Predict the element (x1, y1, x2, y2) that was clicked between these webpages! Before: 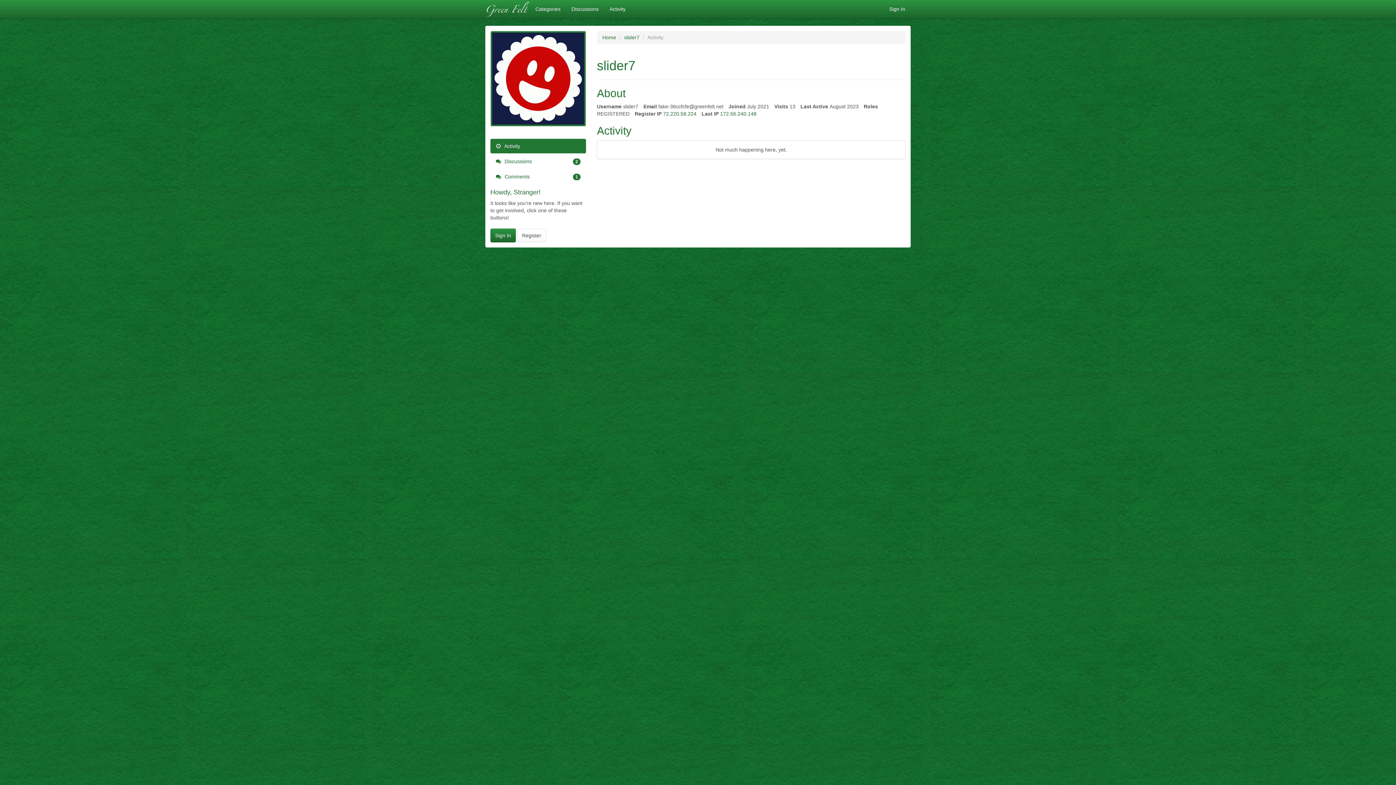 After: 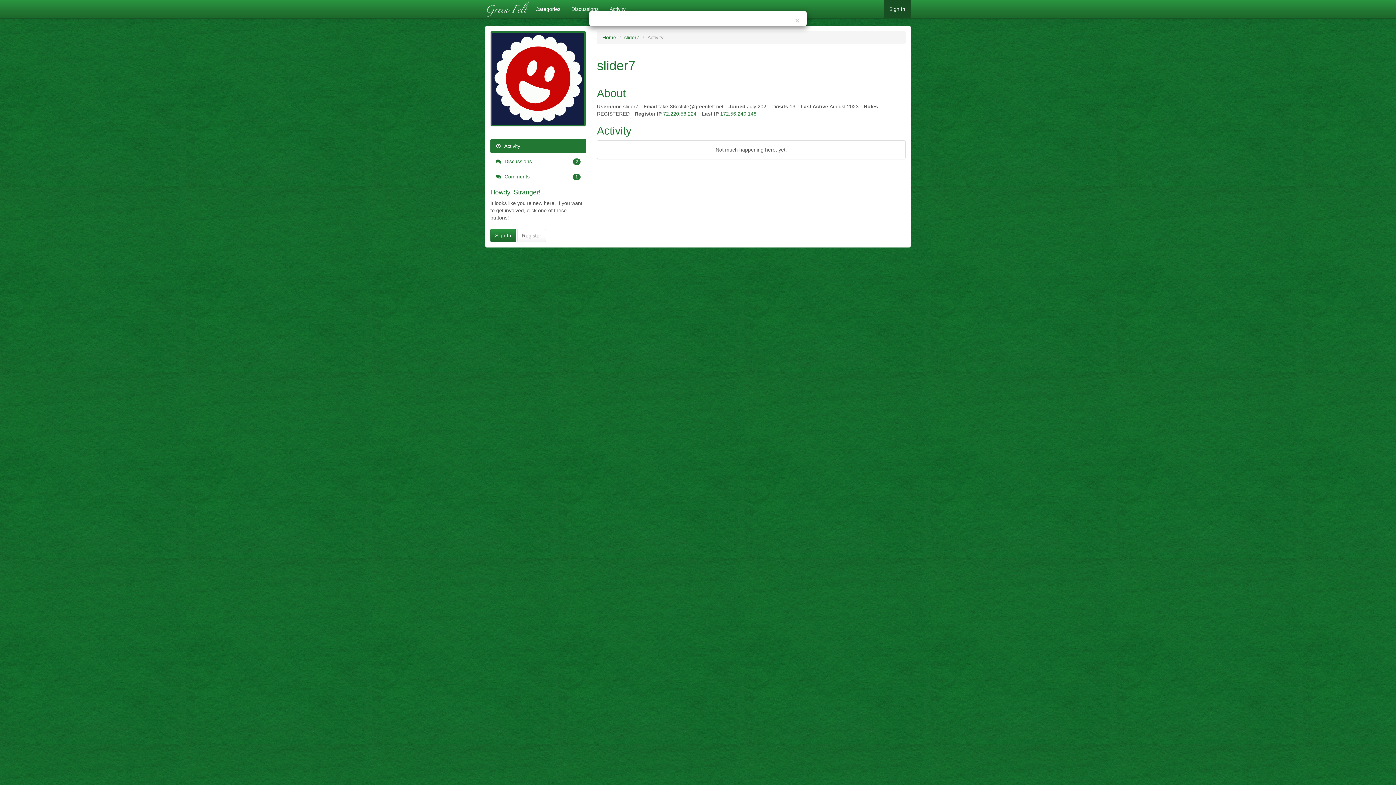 Action: bbox: (884, 0, 910, 18) label: Sign In